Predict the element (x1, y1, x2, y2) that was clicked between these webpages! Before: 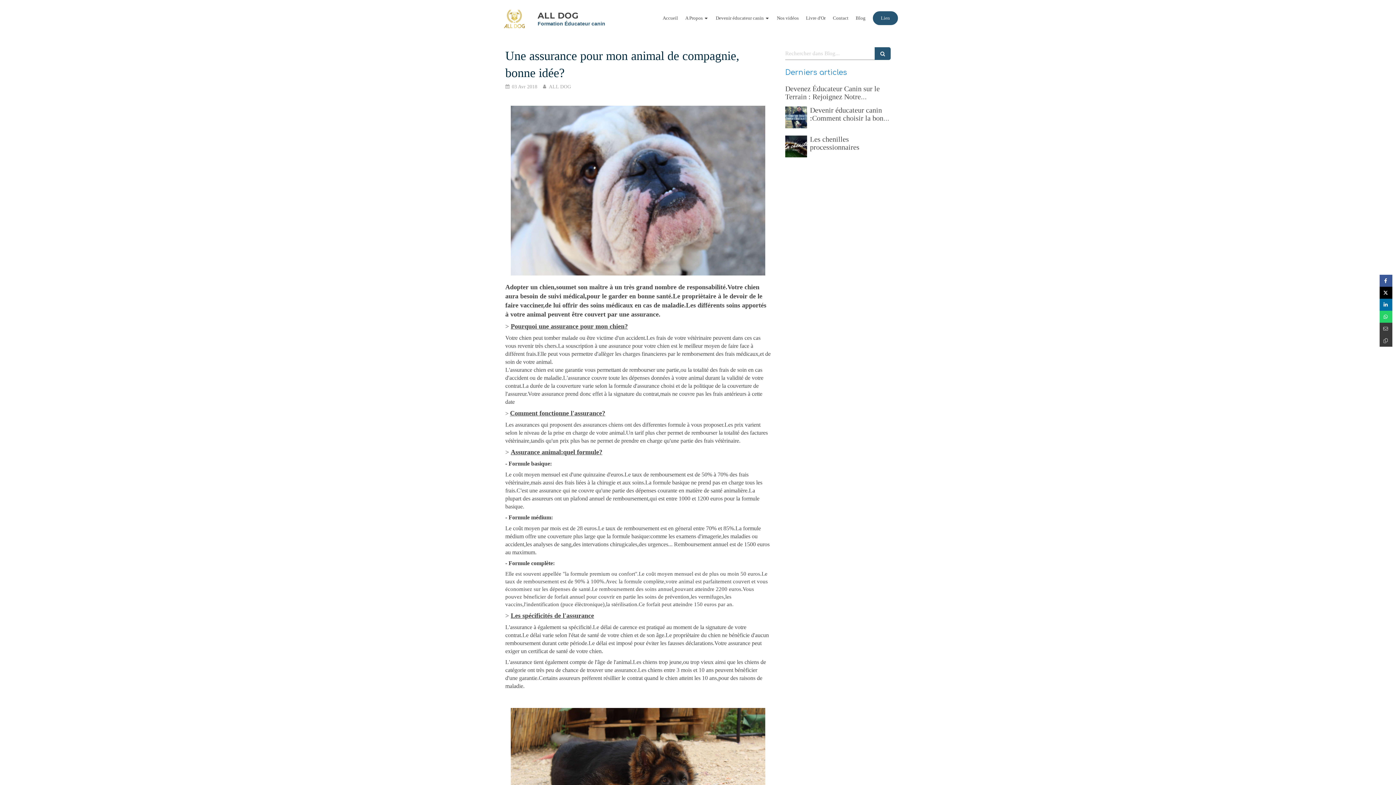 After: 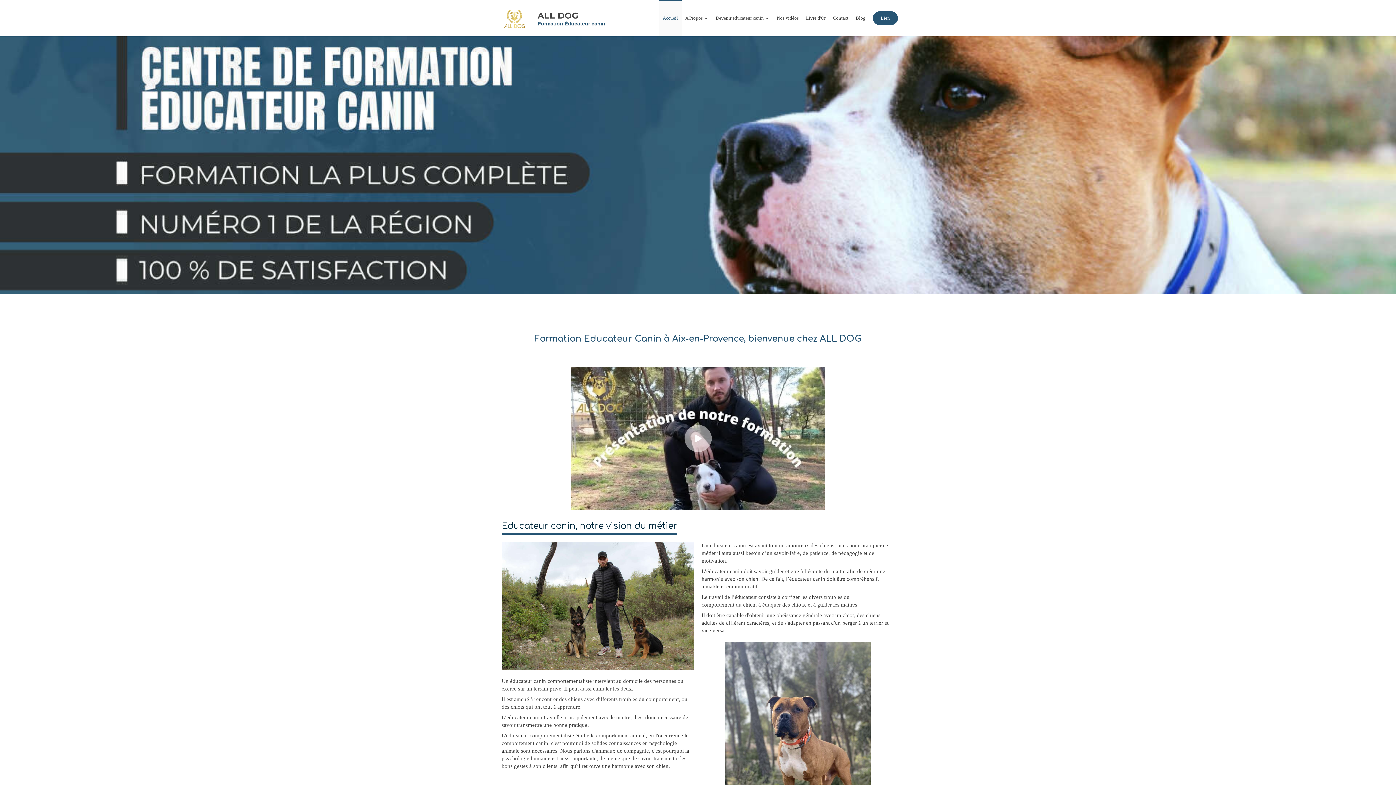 Action: bbox: (501, 6, 527, 31)